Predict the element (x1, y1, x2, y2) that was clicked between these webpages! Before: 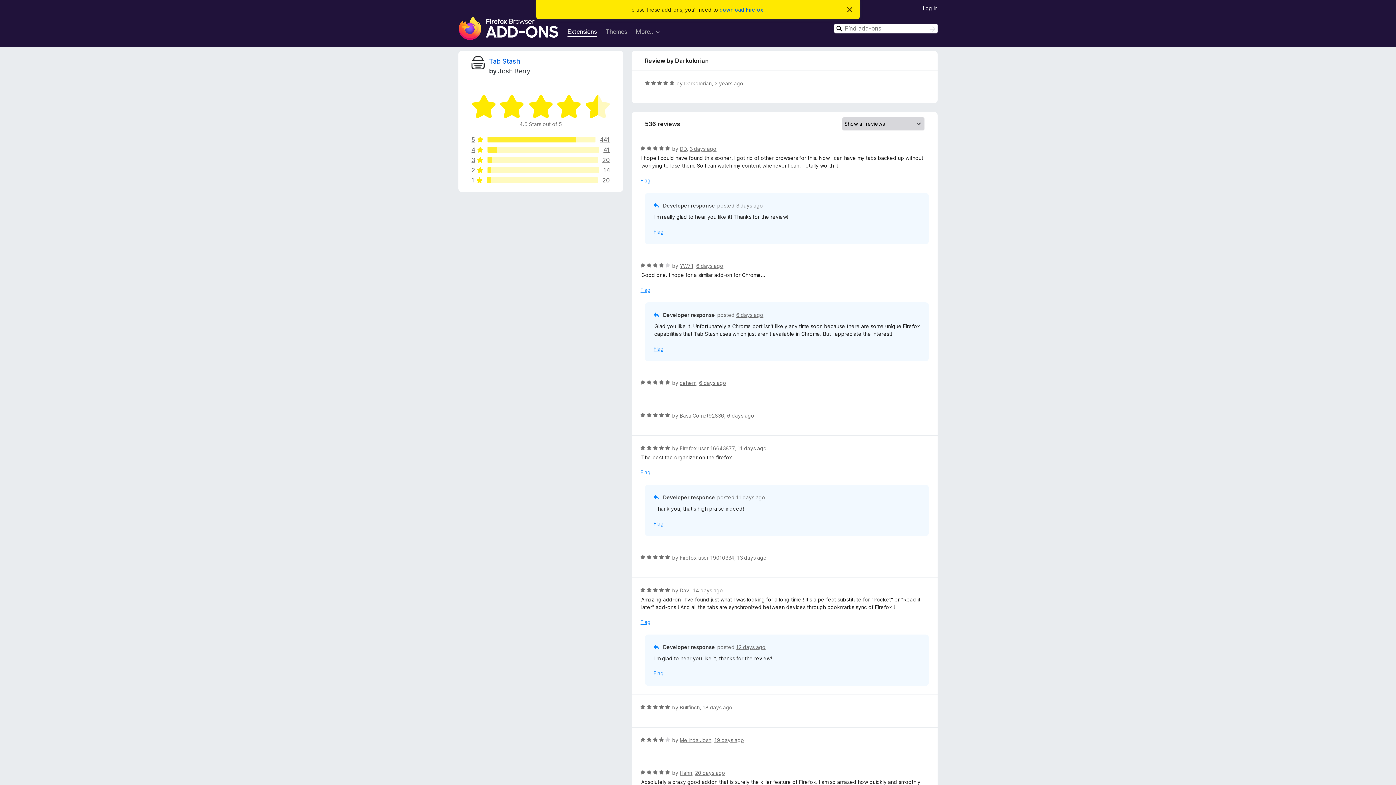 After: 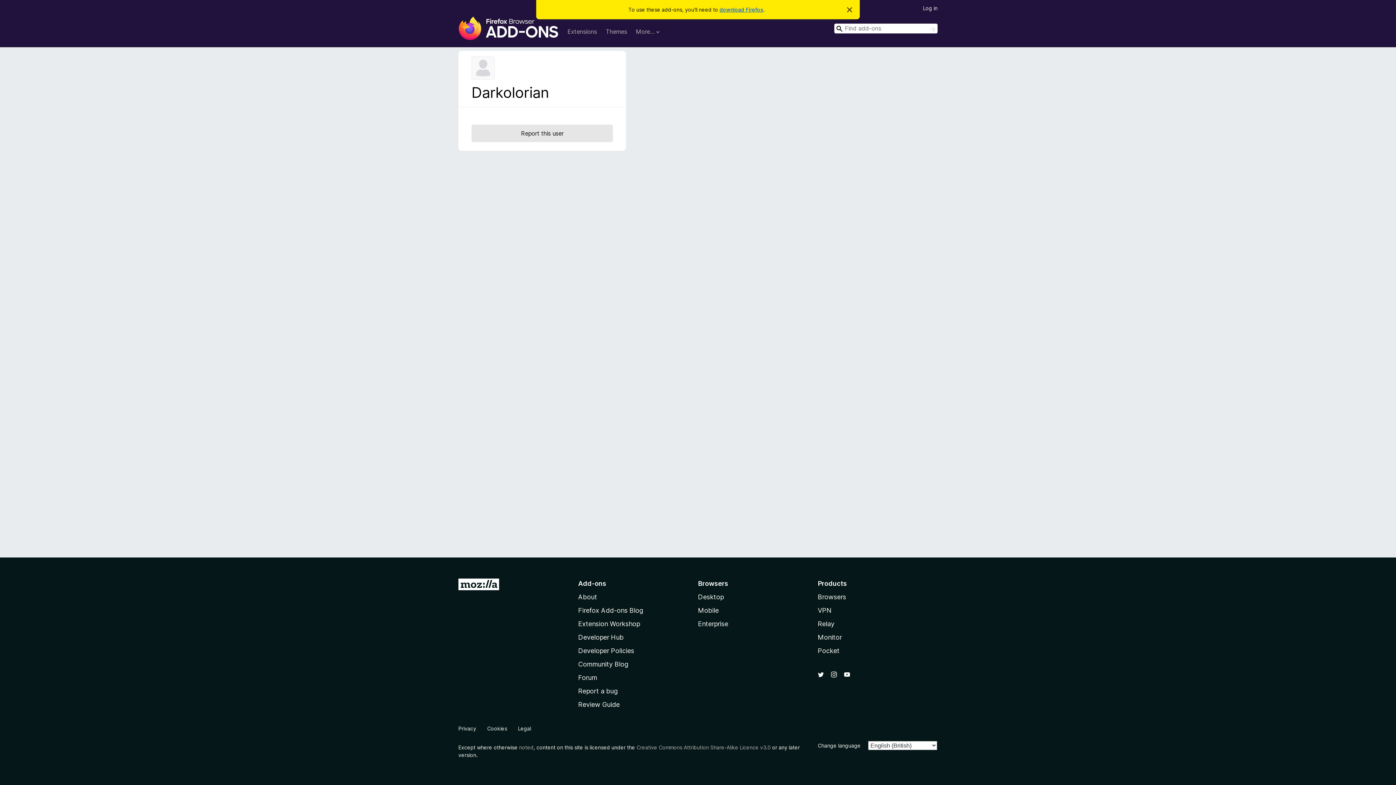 Action: bbox: (684, 80, 711, 86) label: Darkolorian